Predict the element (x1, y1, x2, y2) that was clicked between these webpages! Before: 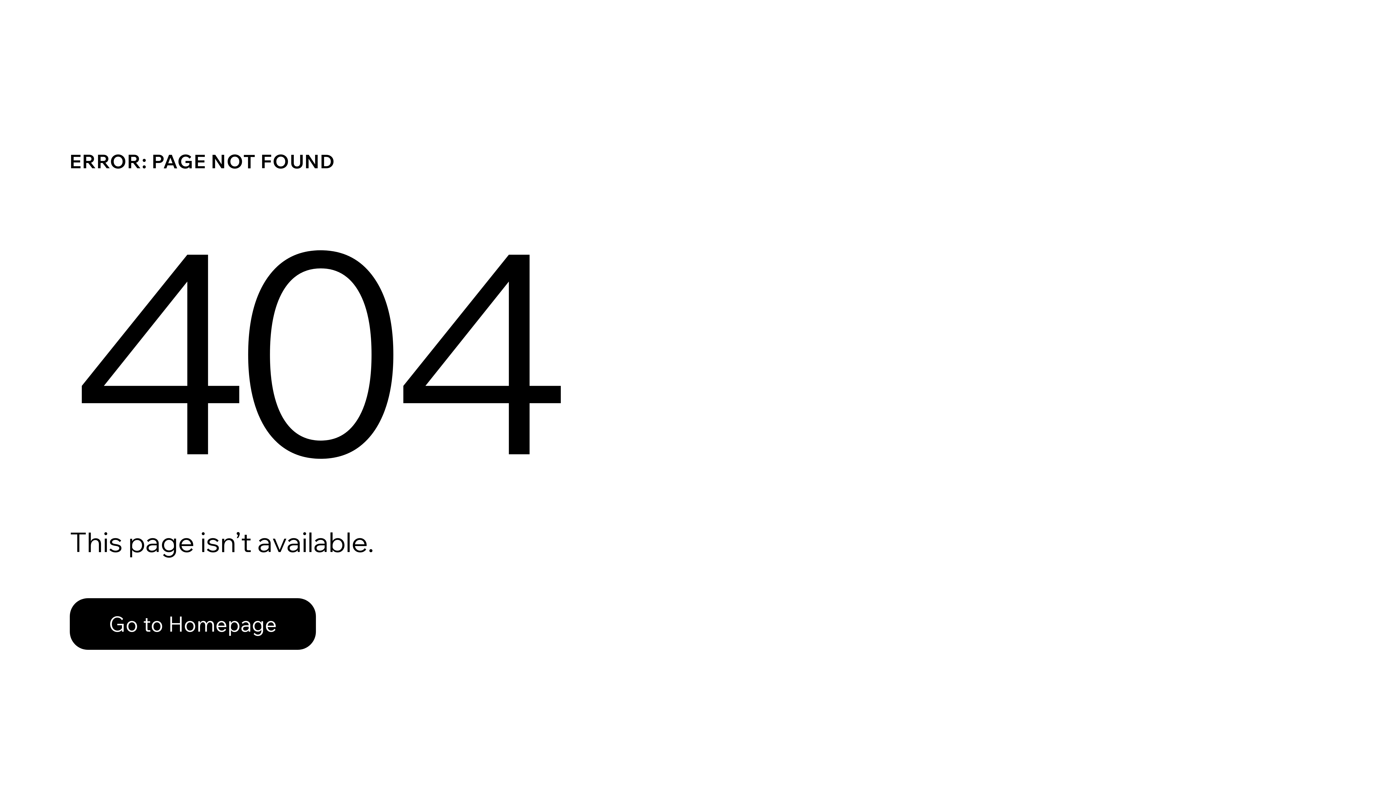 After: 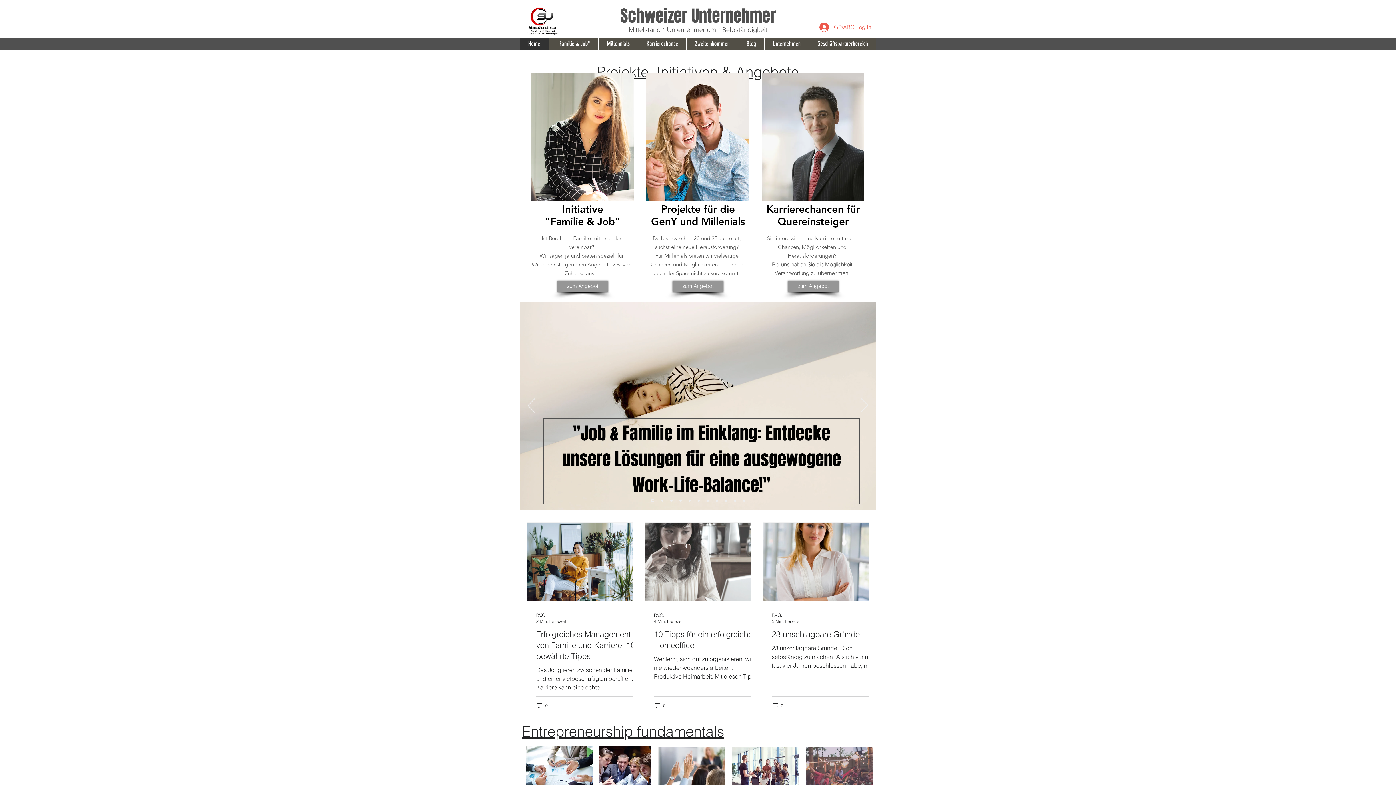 Action: bbox: (69, 582, 768, 659) label: Go to Homepage